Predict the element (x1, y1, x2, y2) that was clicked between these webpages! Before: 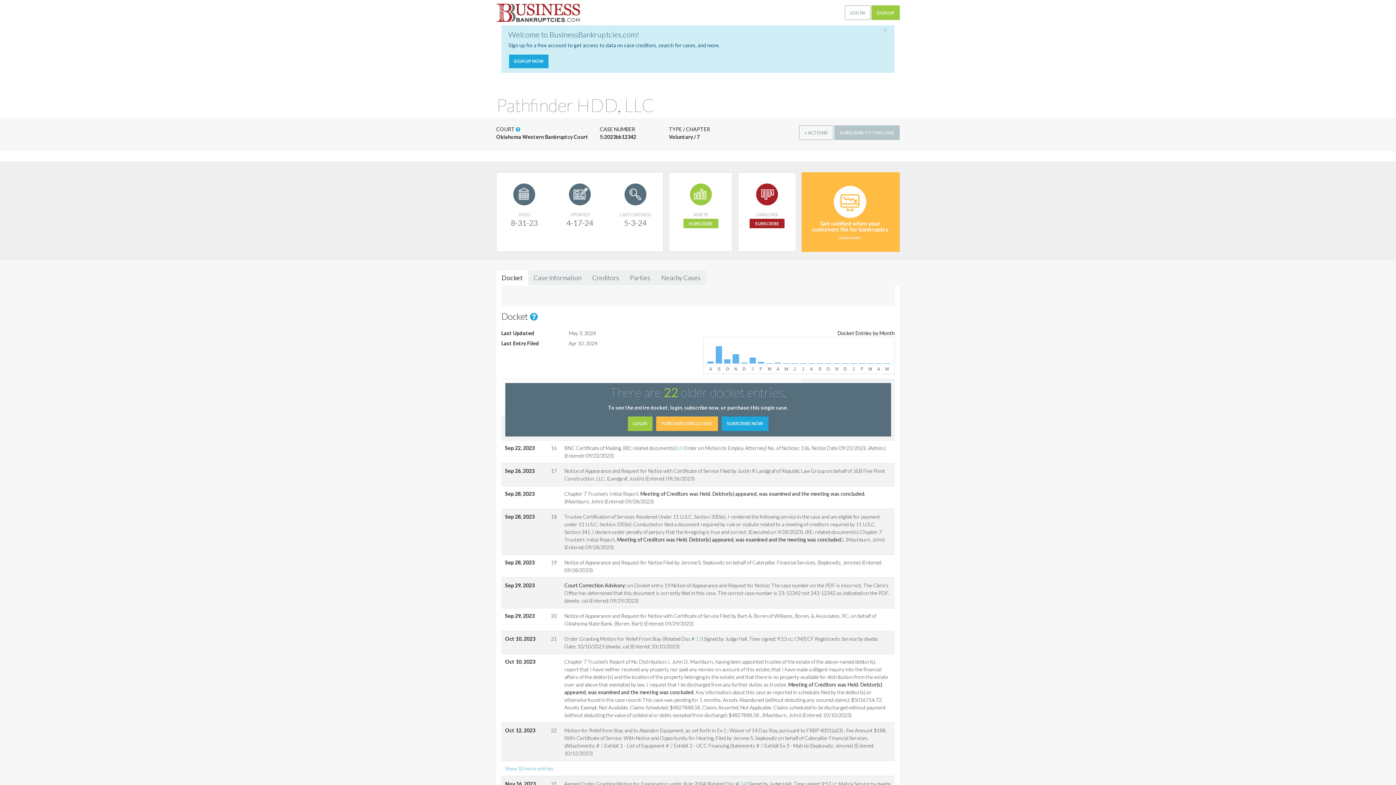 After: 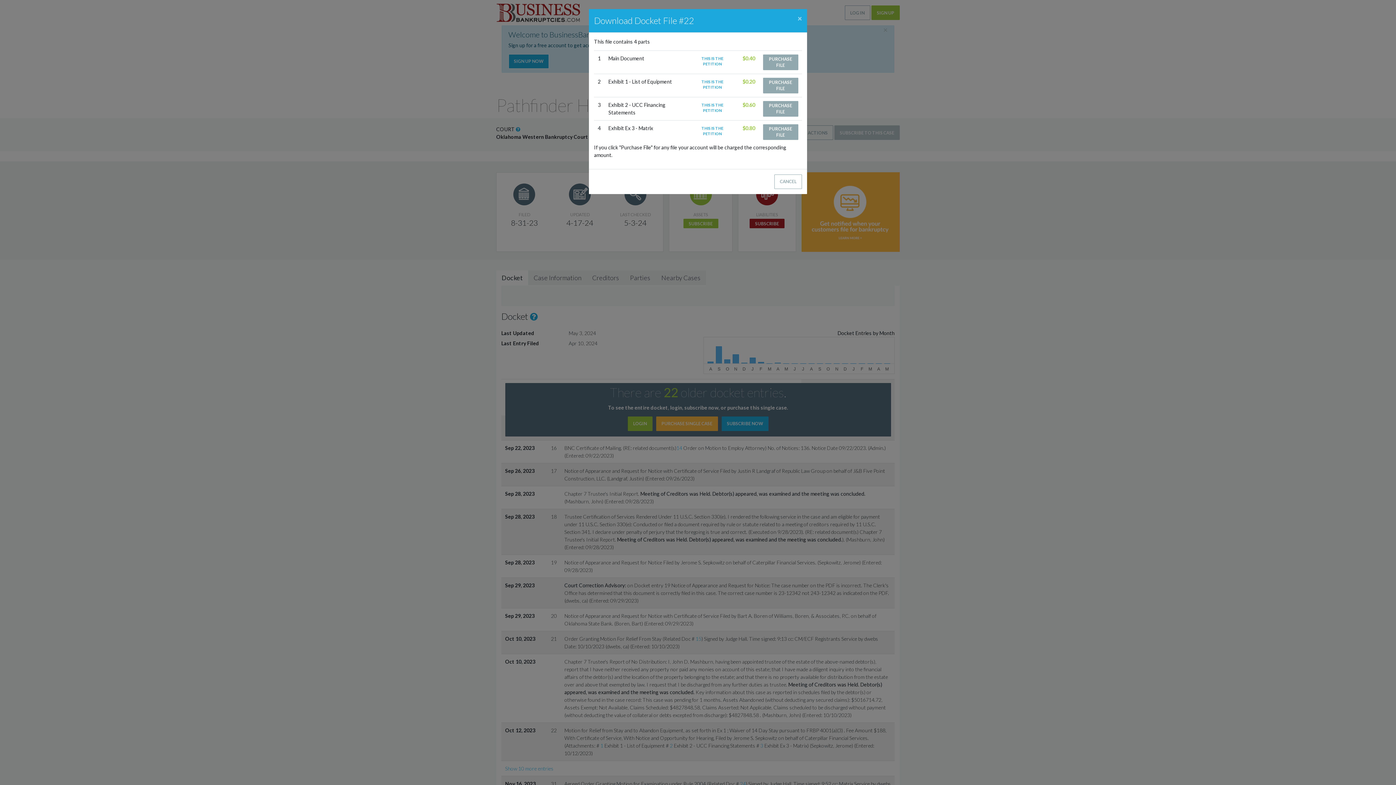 Action: bbox: (760, 742, 763, 748) label: 3